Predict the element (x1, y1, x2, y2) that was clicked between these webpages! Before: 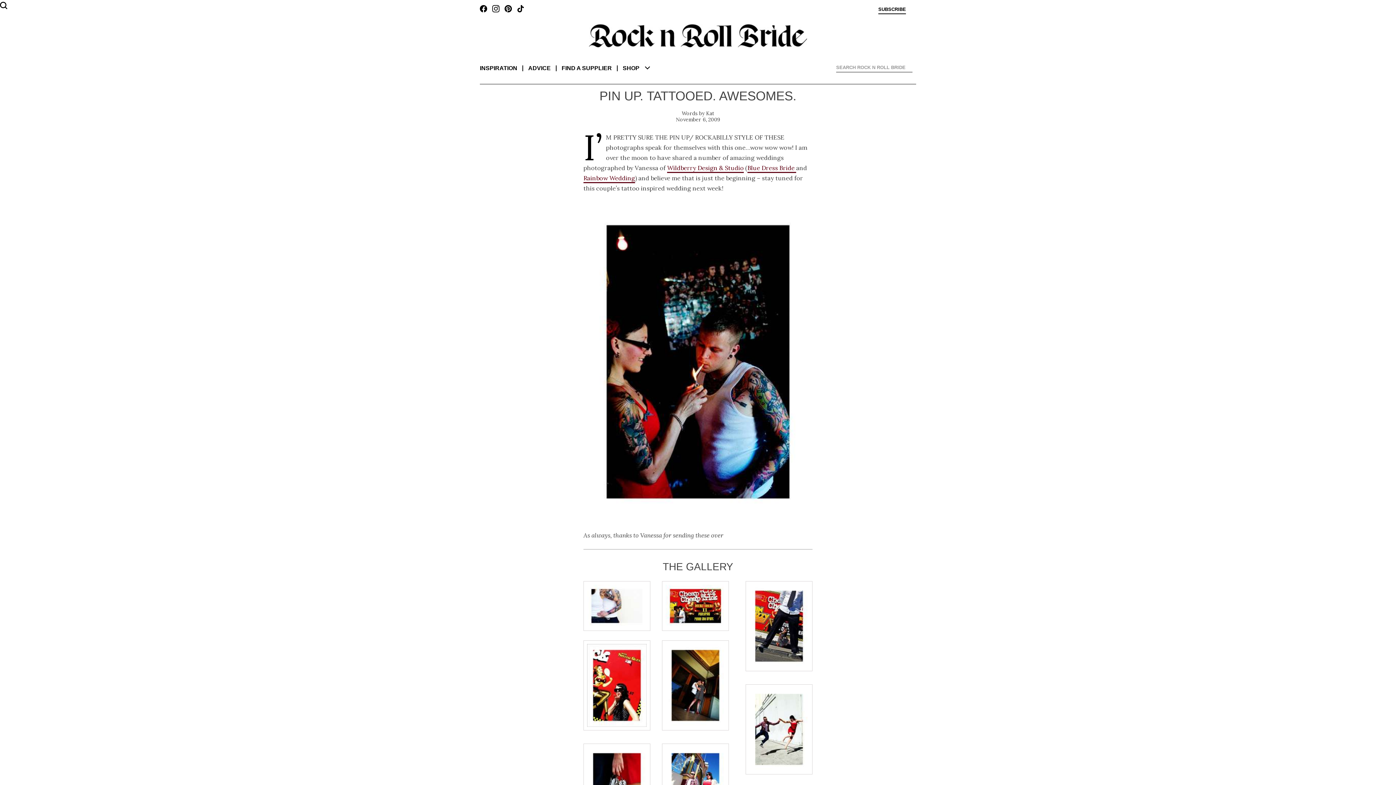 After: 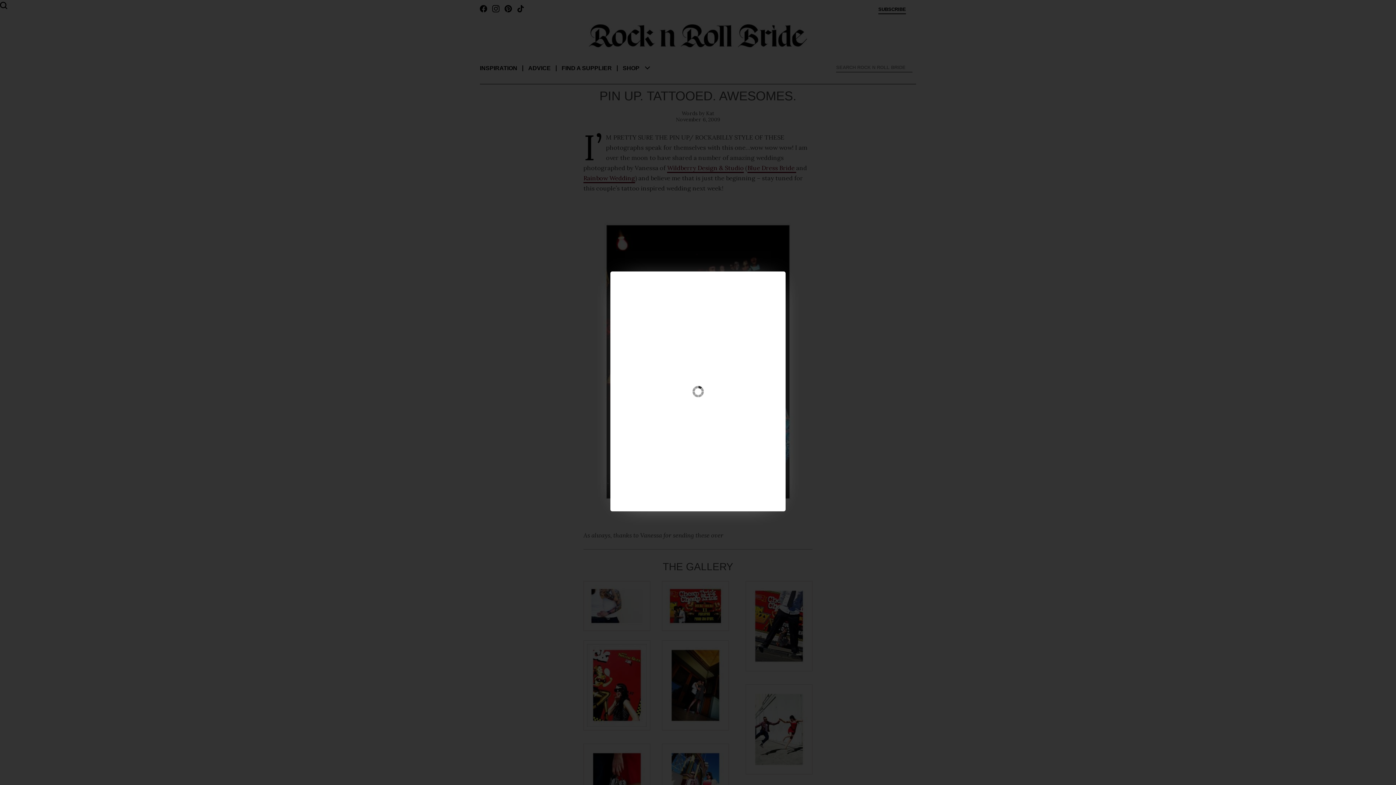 Action: bbox: (749, 763, 809, 770)